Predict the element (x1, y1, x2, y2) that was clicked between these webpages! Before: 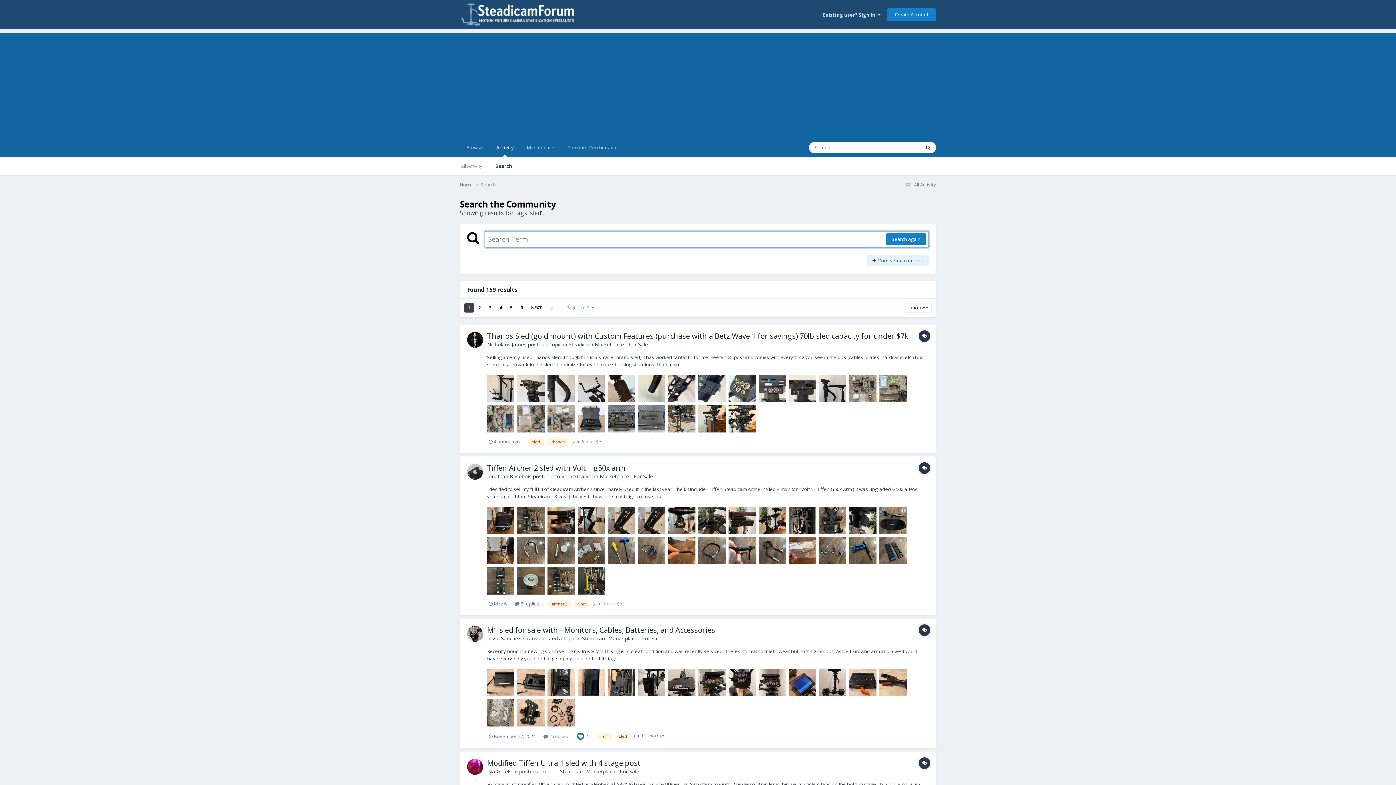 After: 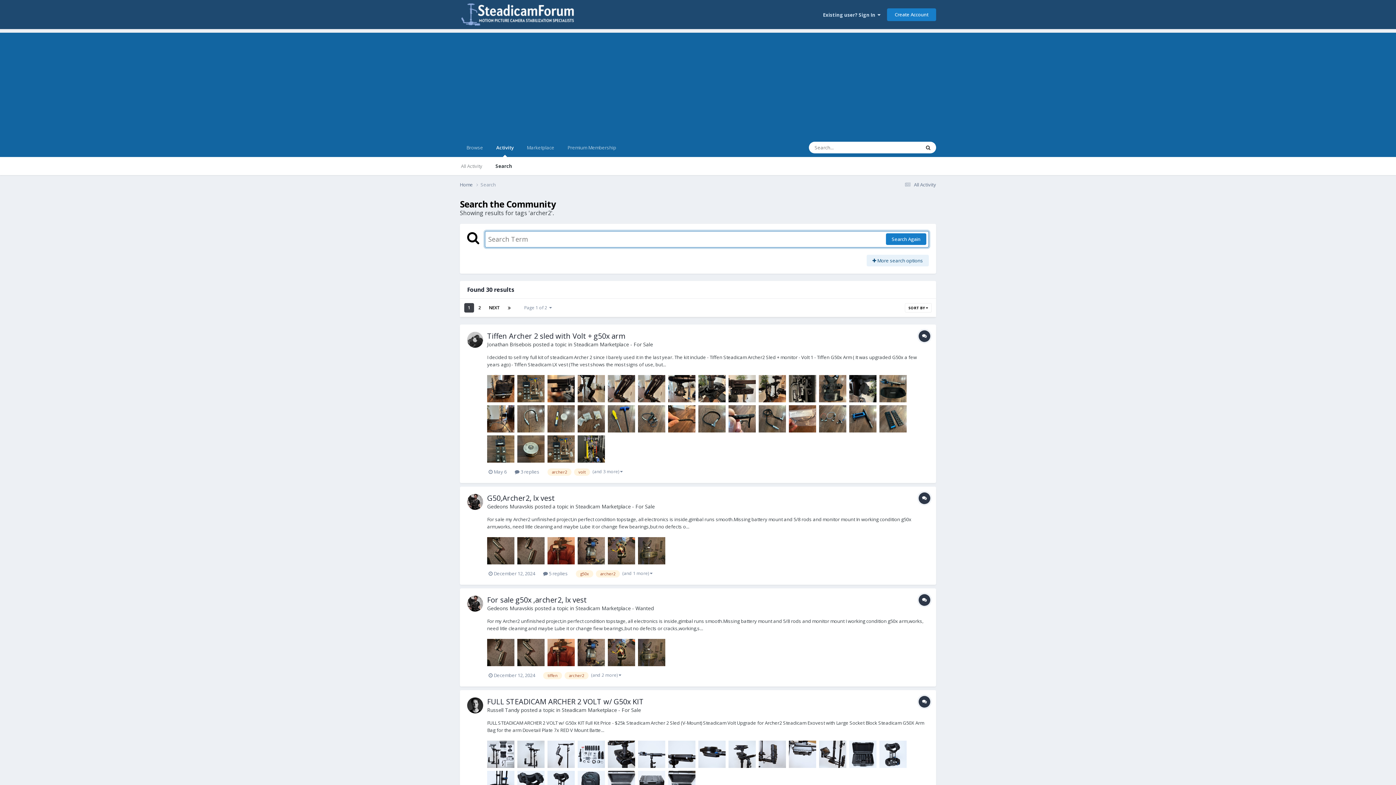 Action: bbox: (547, 600, 571, 607) label: archer2